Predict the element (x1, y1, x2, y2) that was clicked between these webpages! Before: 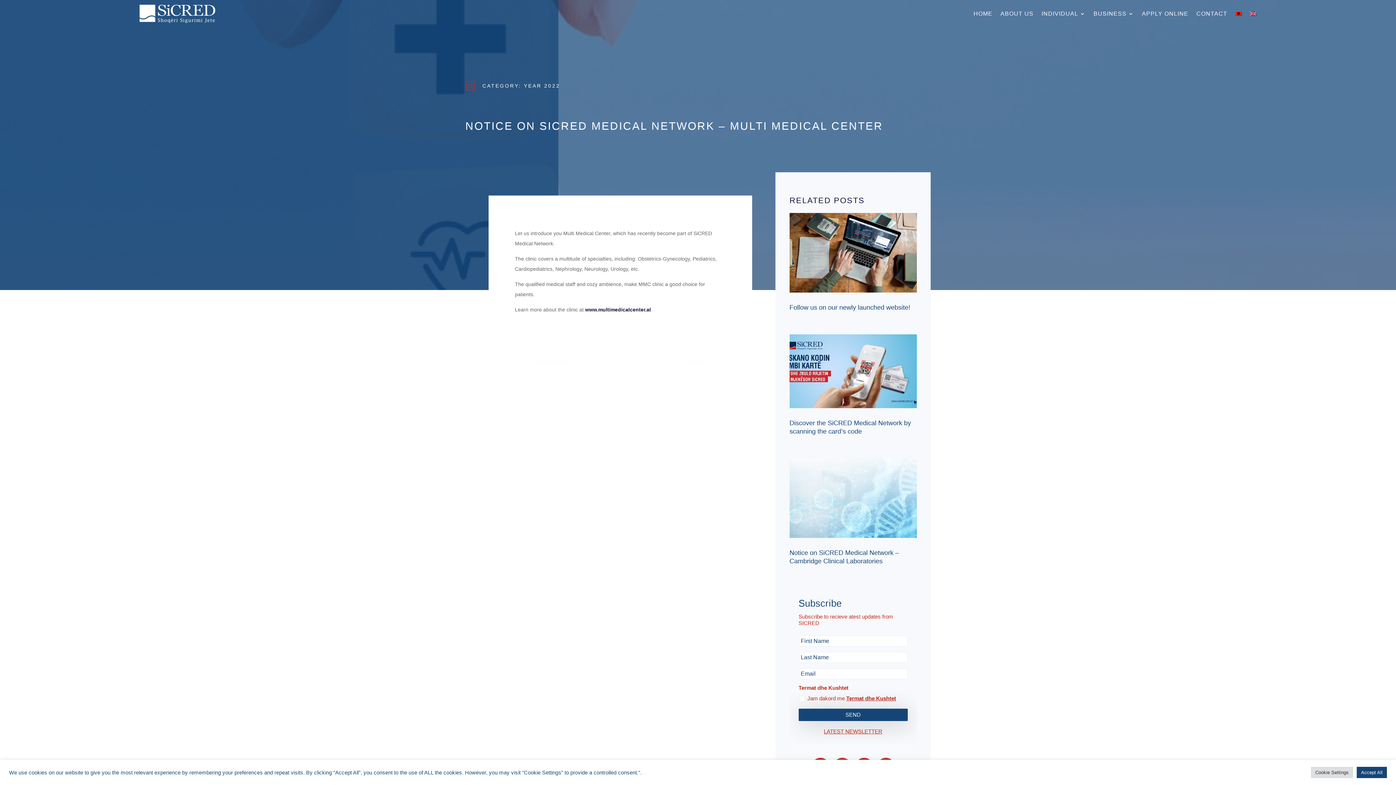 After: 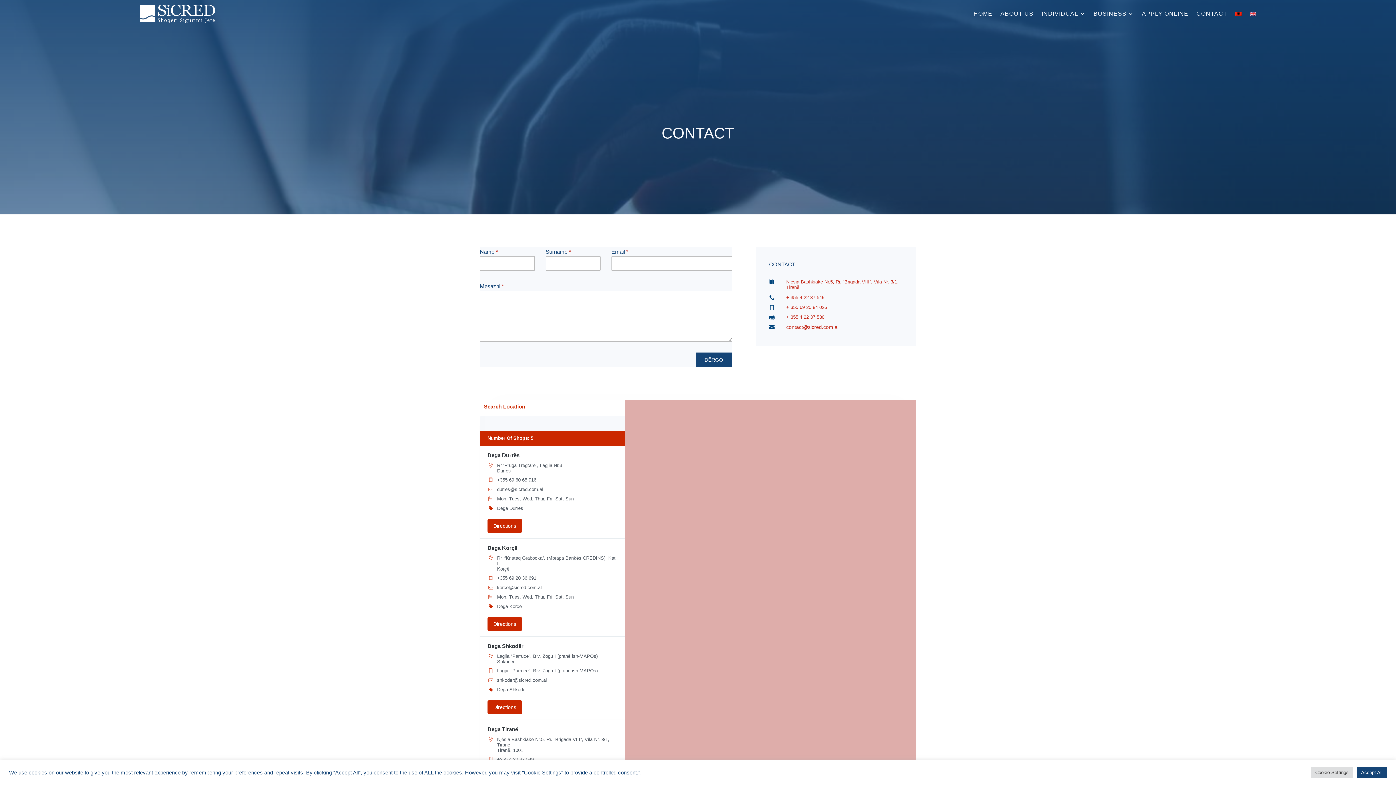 Action: label: CONTACT bbox: (1196, 0, 1227, 27)